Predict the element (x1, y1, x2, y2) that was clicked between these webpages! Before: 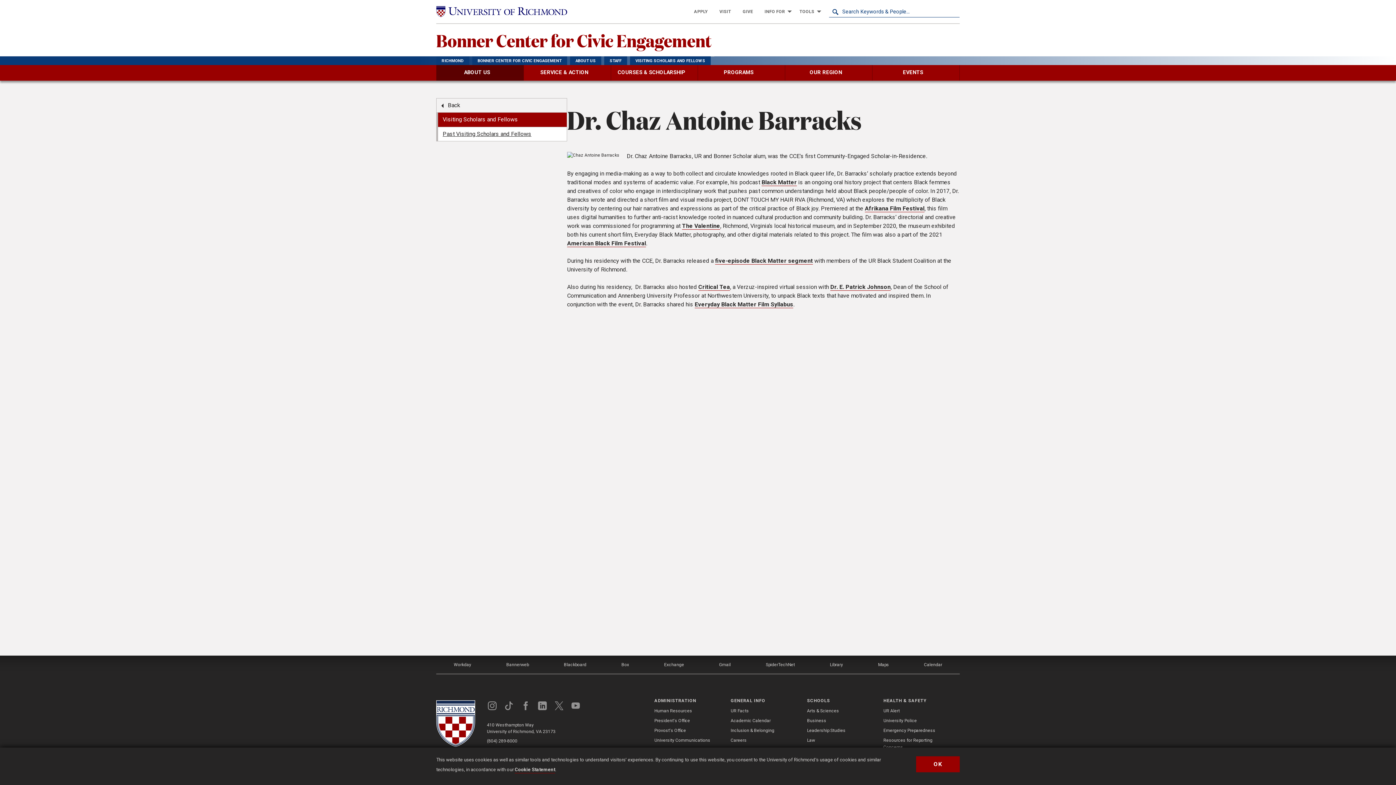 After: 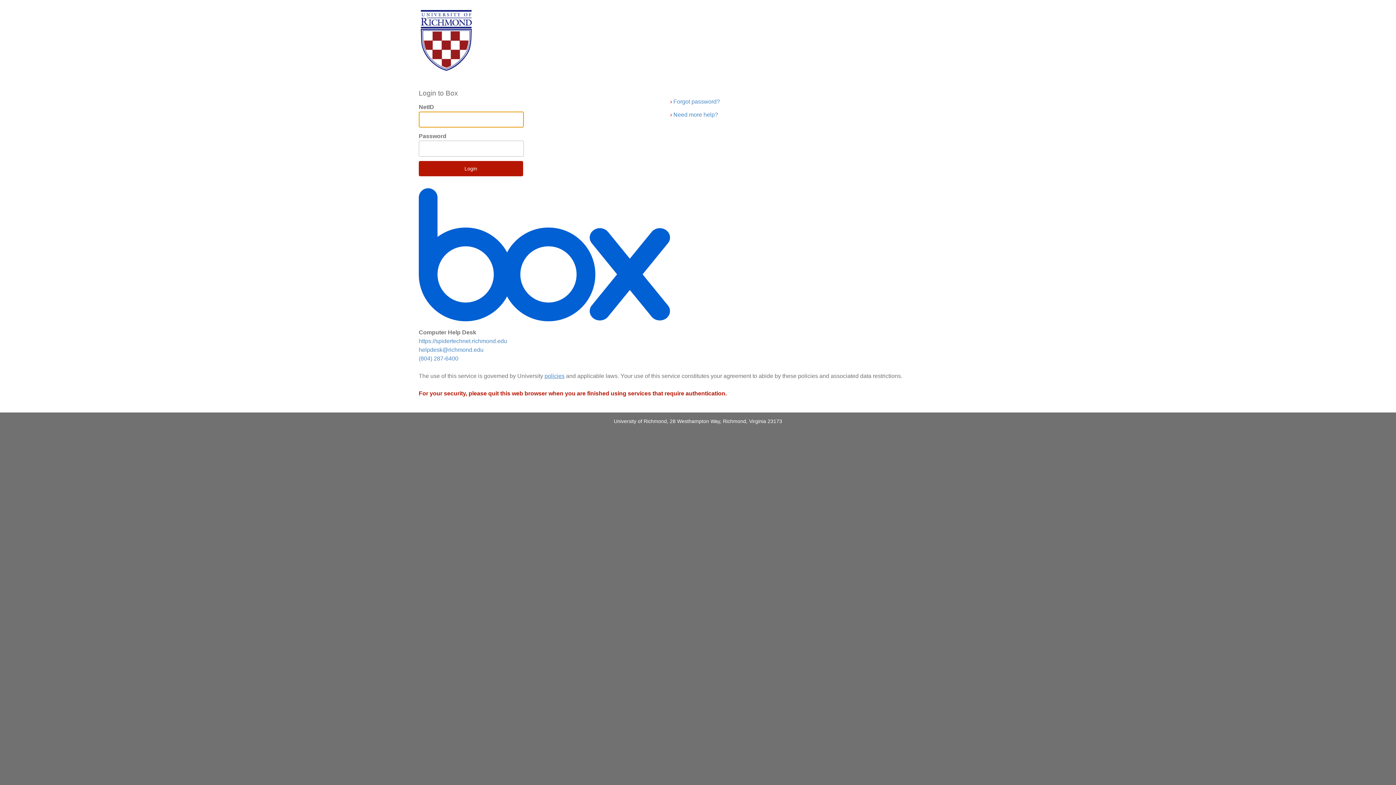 Action: bbox: (621, 661, 629, 668) label: Box